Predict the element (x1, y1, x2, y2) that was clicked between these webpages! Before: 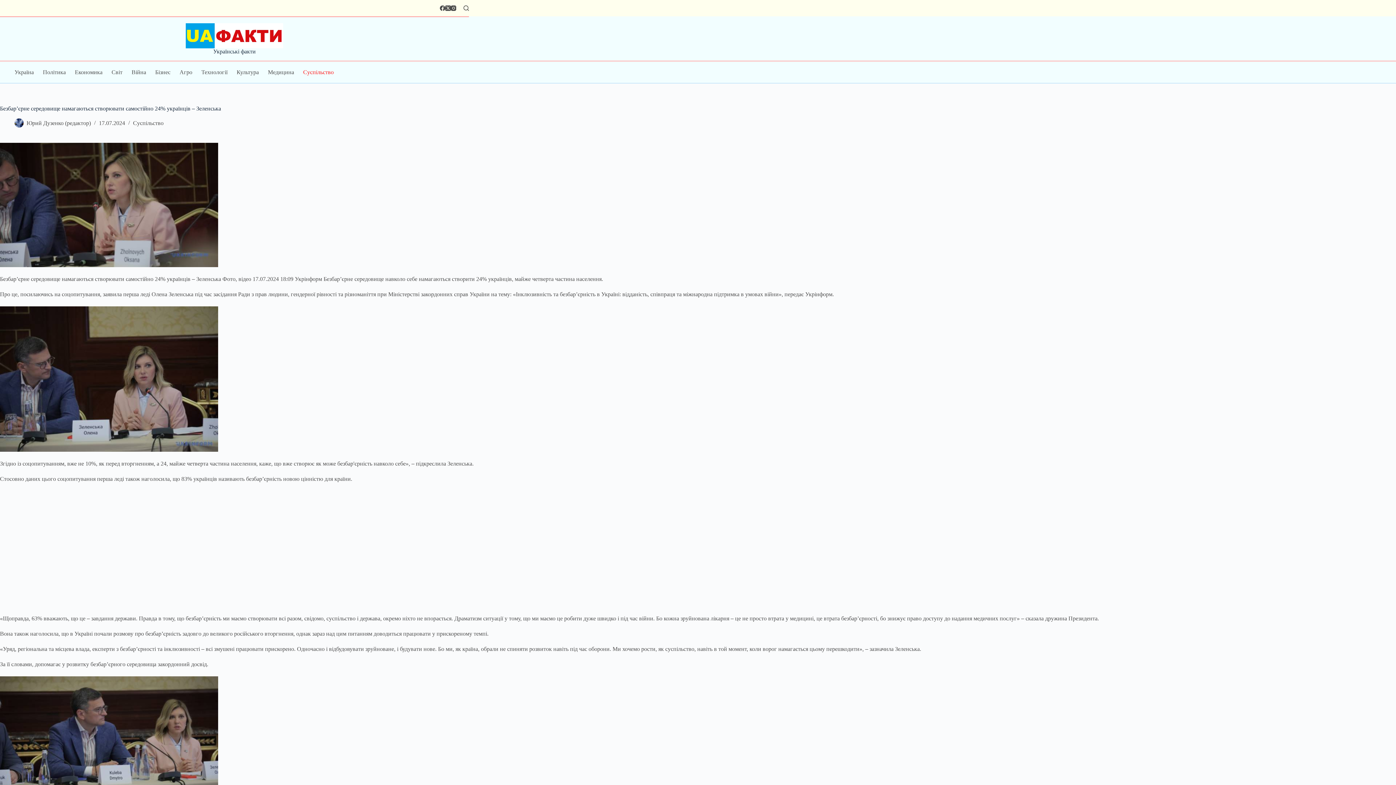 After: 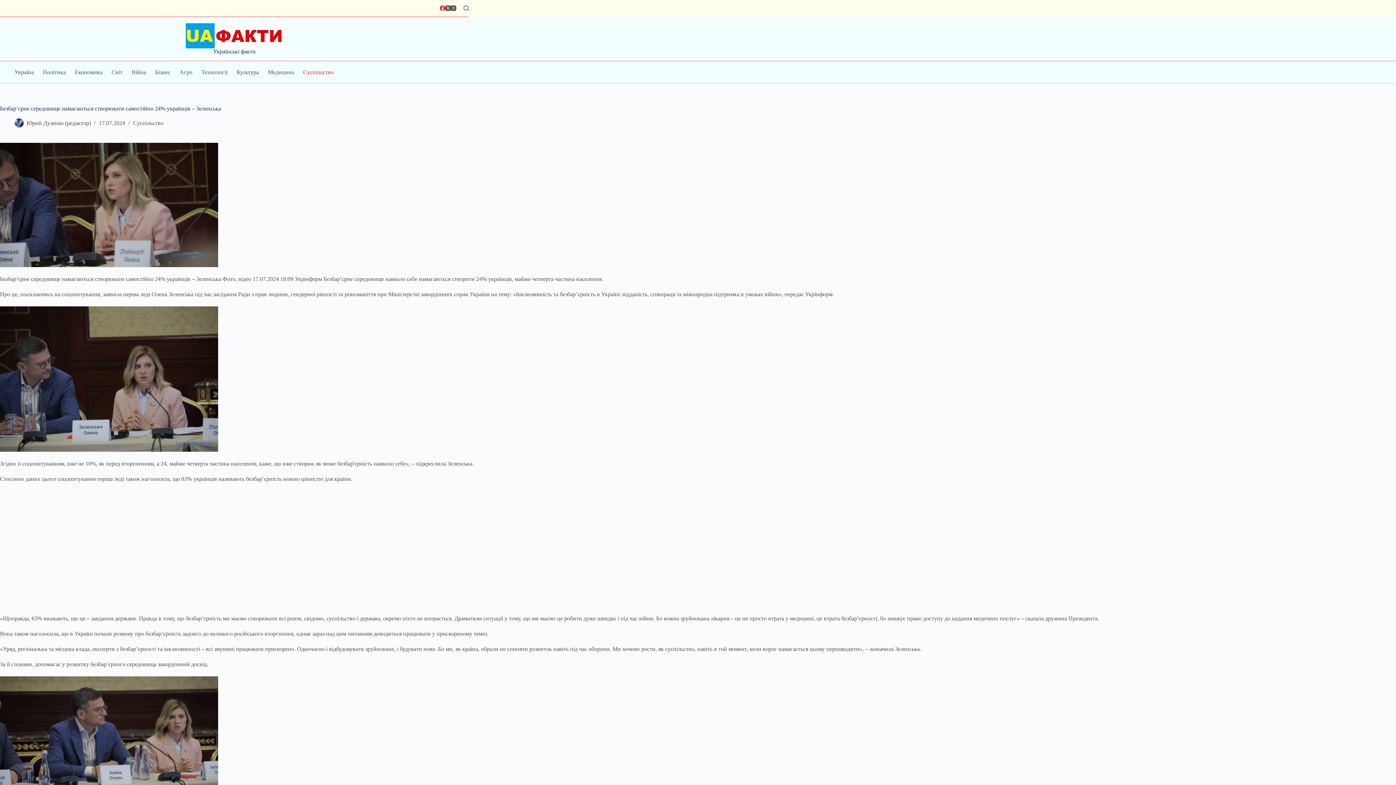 Action: bbox: (440, 5, 445, 10) label: Facebook